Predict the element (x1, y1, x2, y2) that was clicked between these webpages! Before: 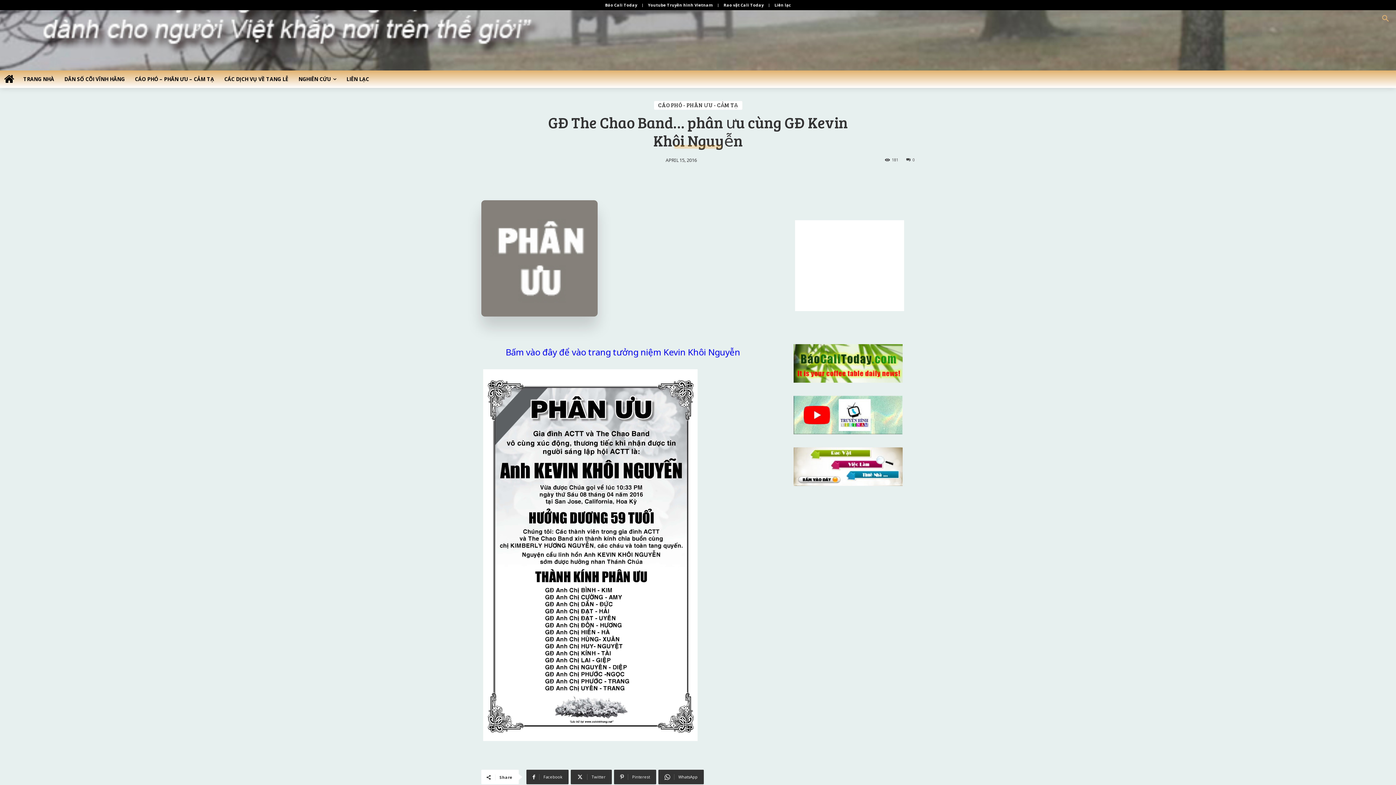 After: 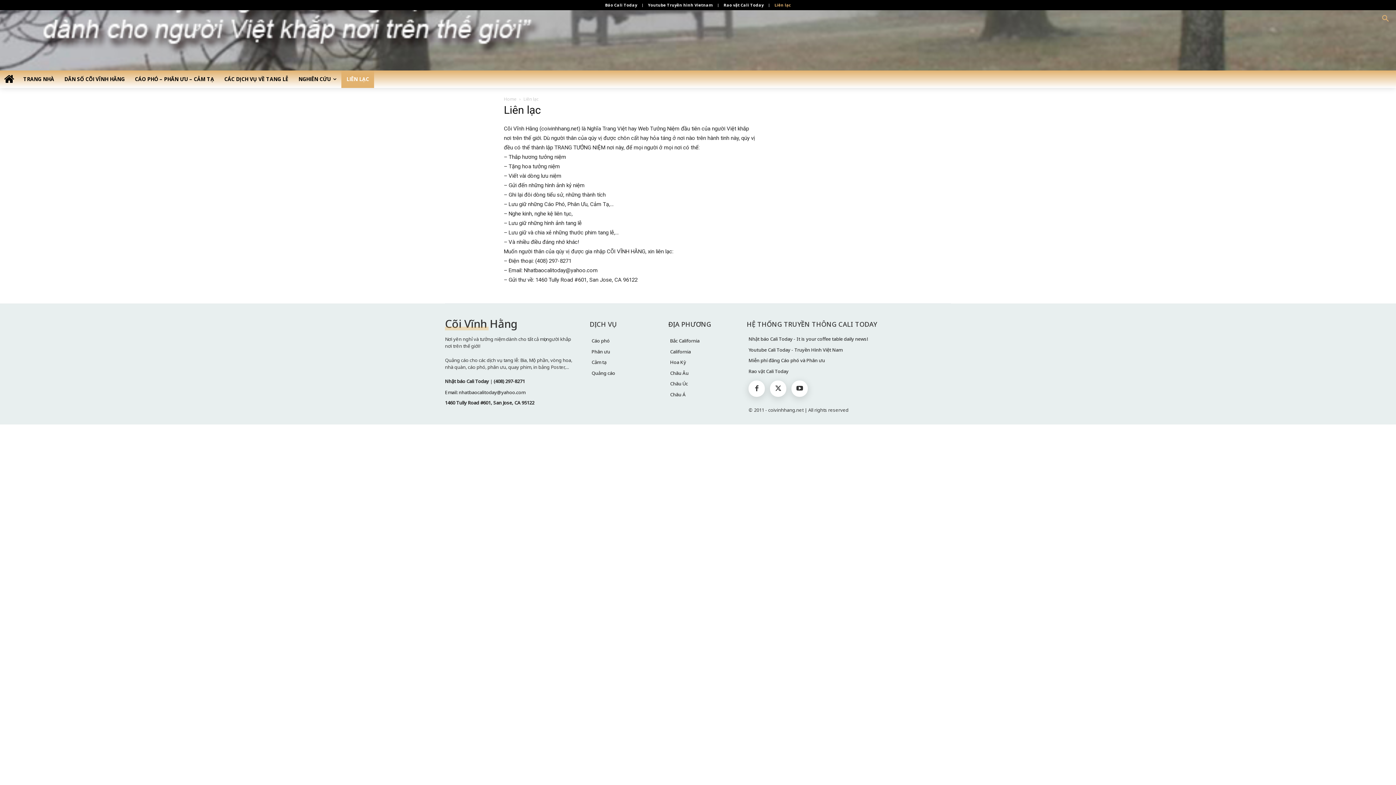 Action: label: LIÊN LẠC bbox: (341, 70, 374, 88)